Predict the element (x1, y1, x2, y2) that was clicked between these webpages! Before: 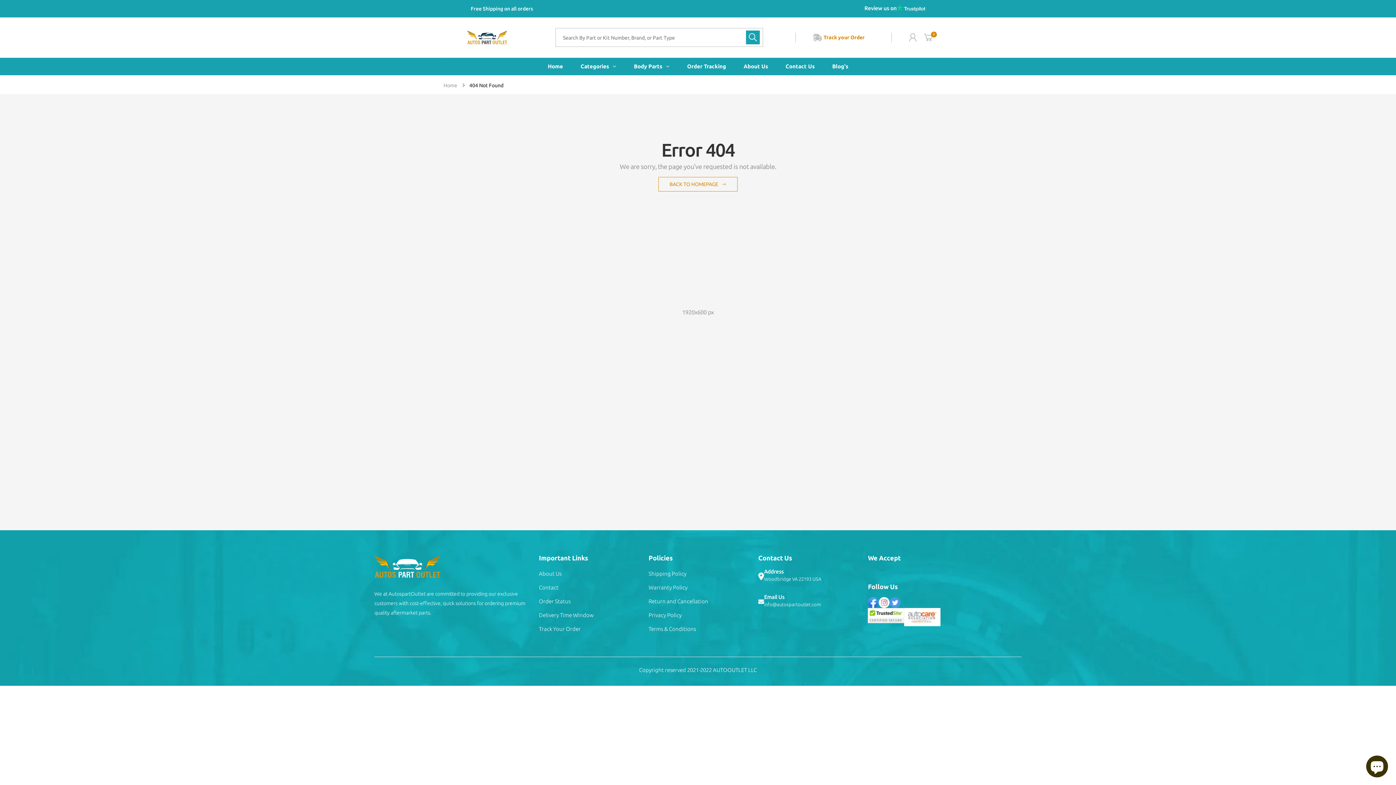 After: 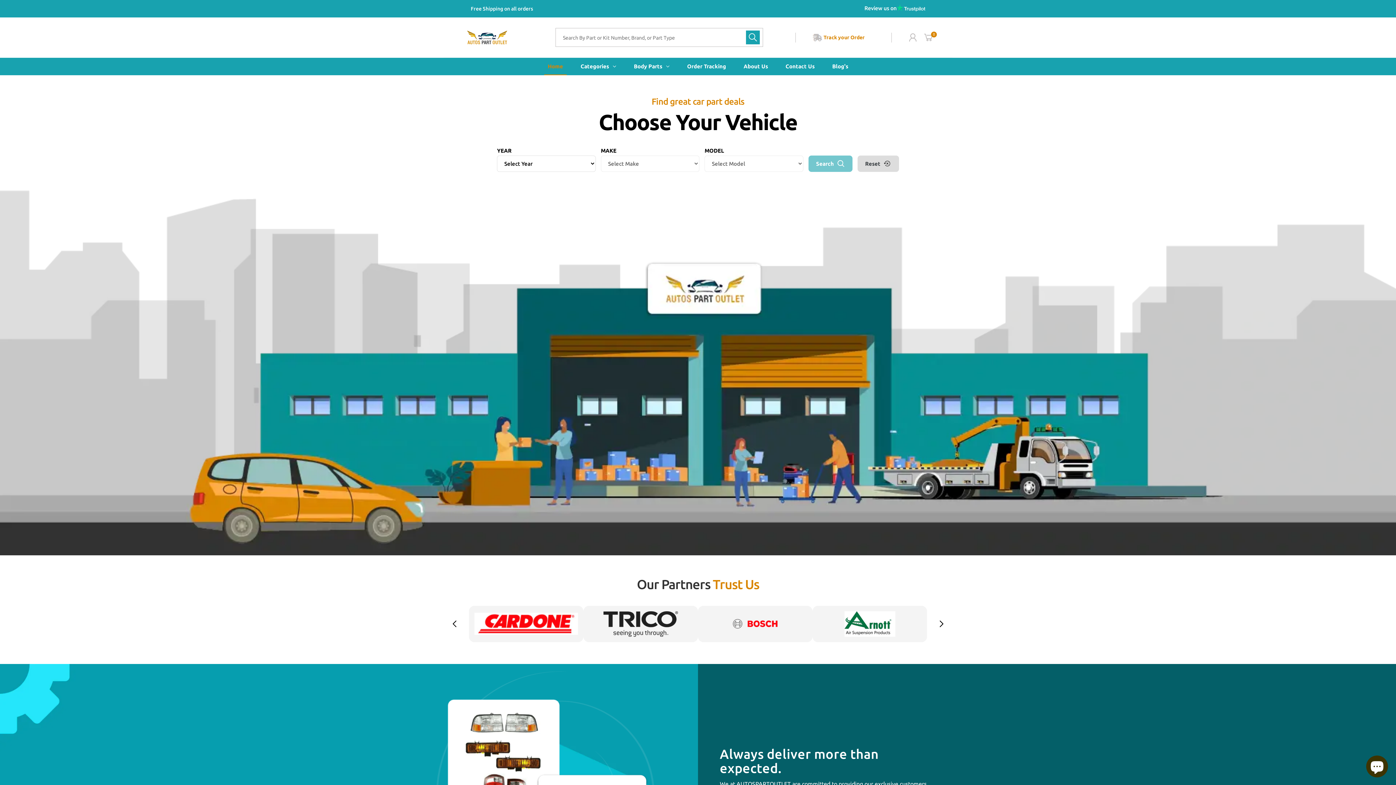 Action: label: BACK TO HOMEPAGE bbox: (658, 177, 737, 191)